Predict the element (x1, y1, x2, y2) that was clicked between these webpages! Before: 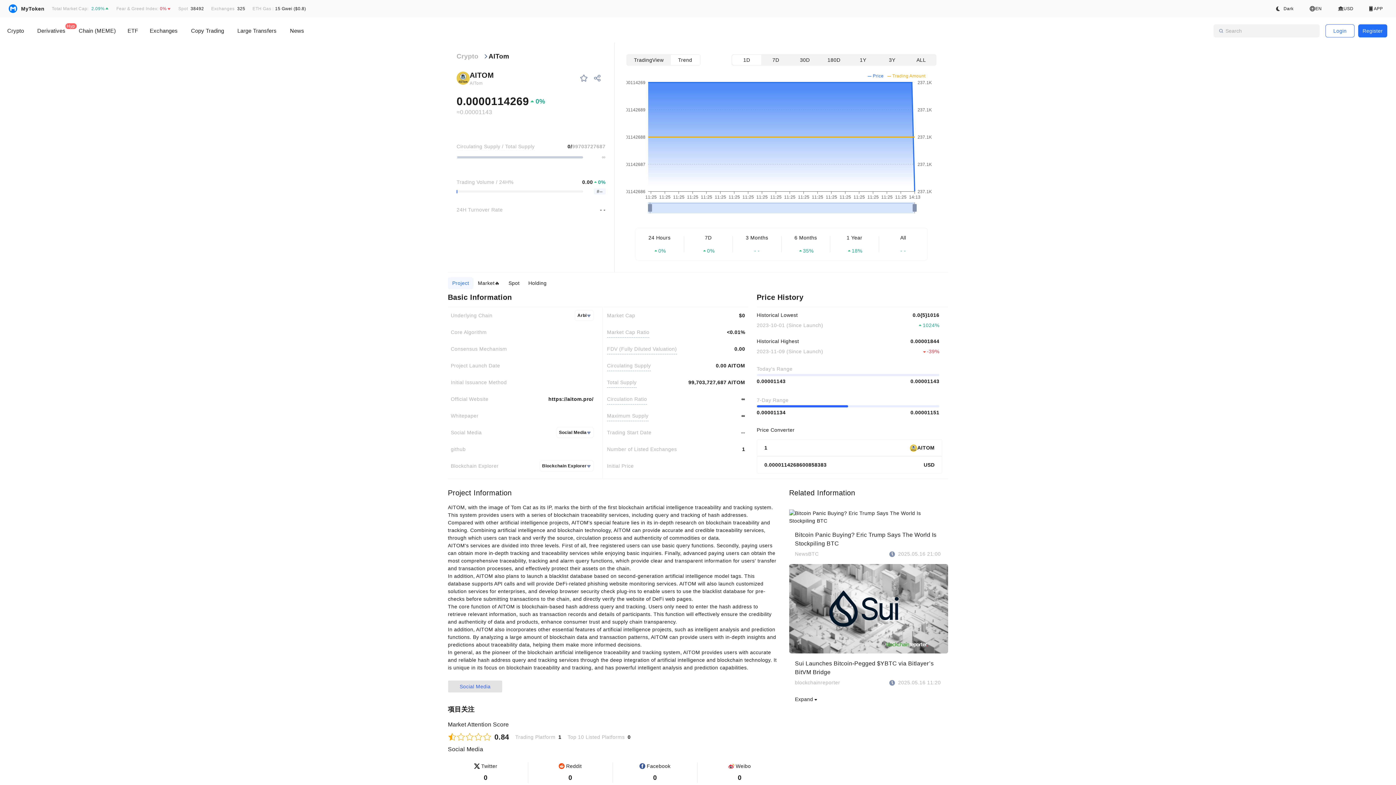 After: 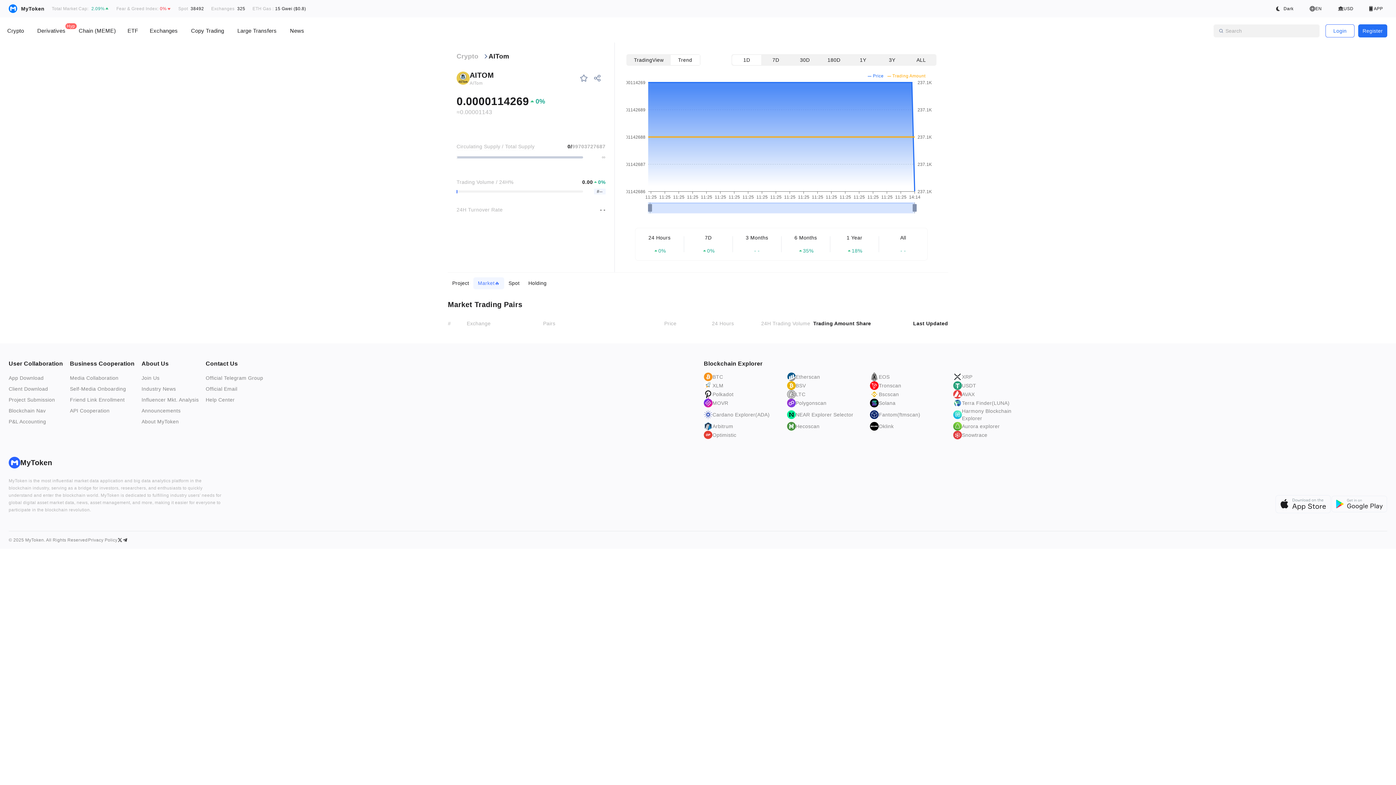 Action: label: Market🔥 bbox: (473, 277, 504, 289)